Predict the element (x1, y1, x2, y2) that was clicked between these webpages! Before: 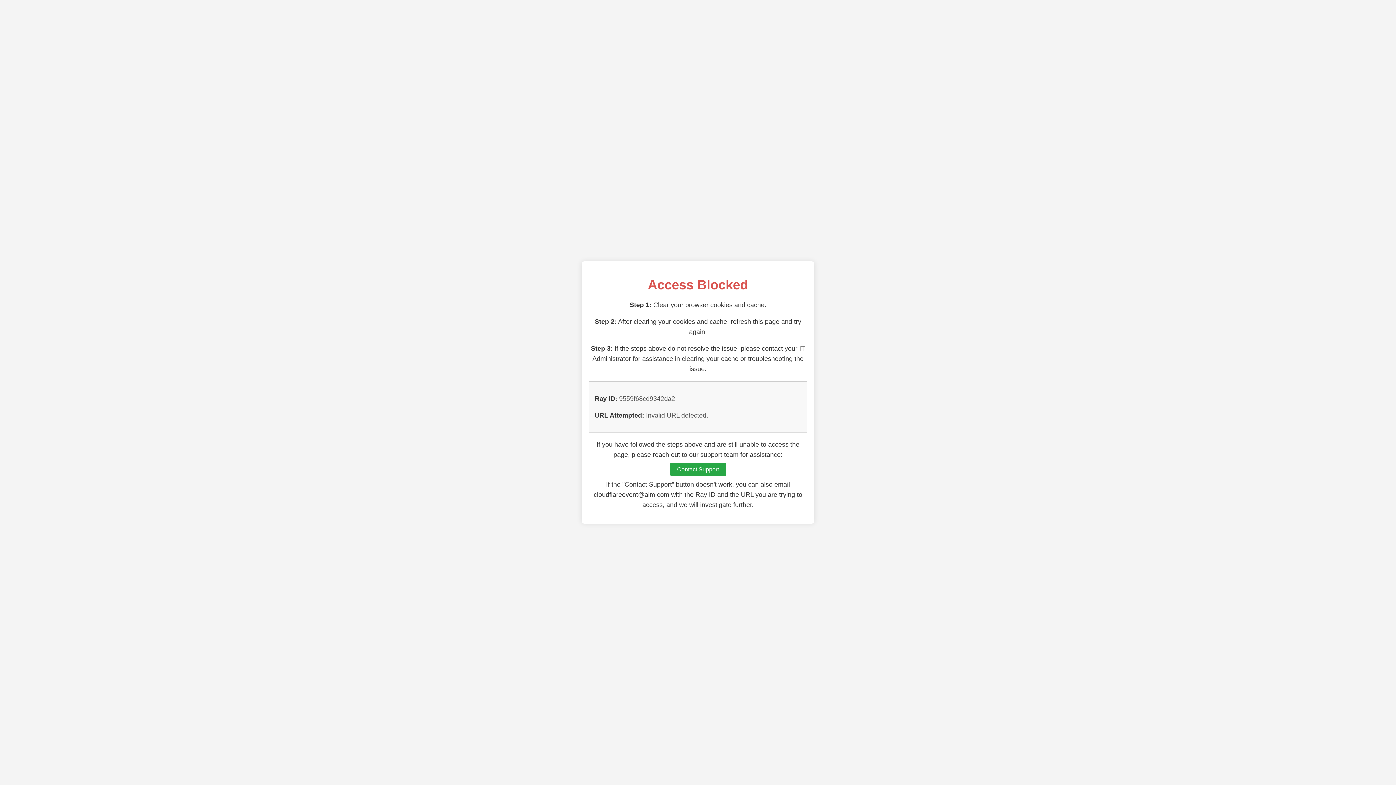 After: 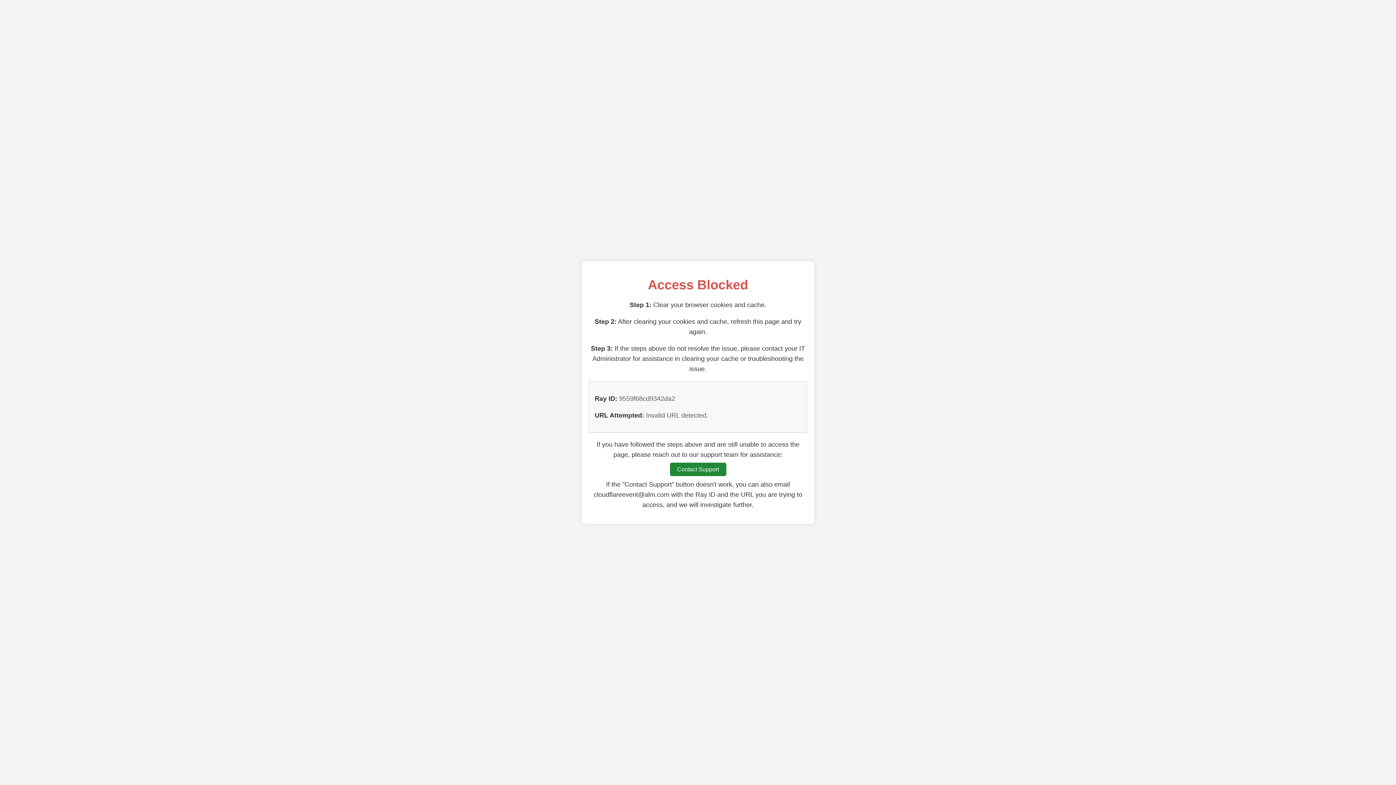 Action: bbox: (670, 462, 726, 476) label: Contact Support